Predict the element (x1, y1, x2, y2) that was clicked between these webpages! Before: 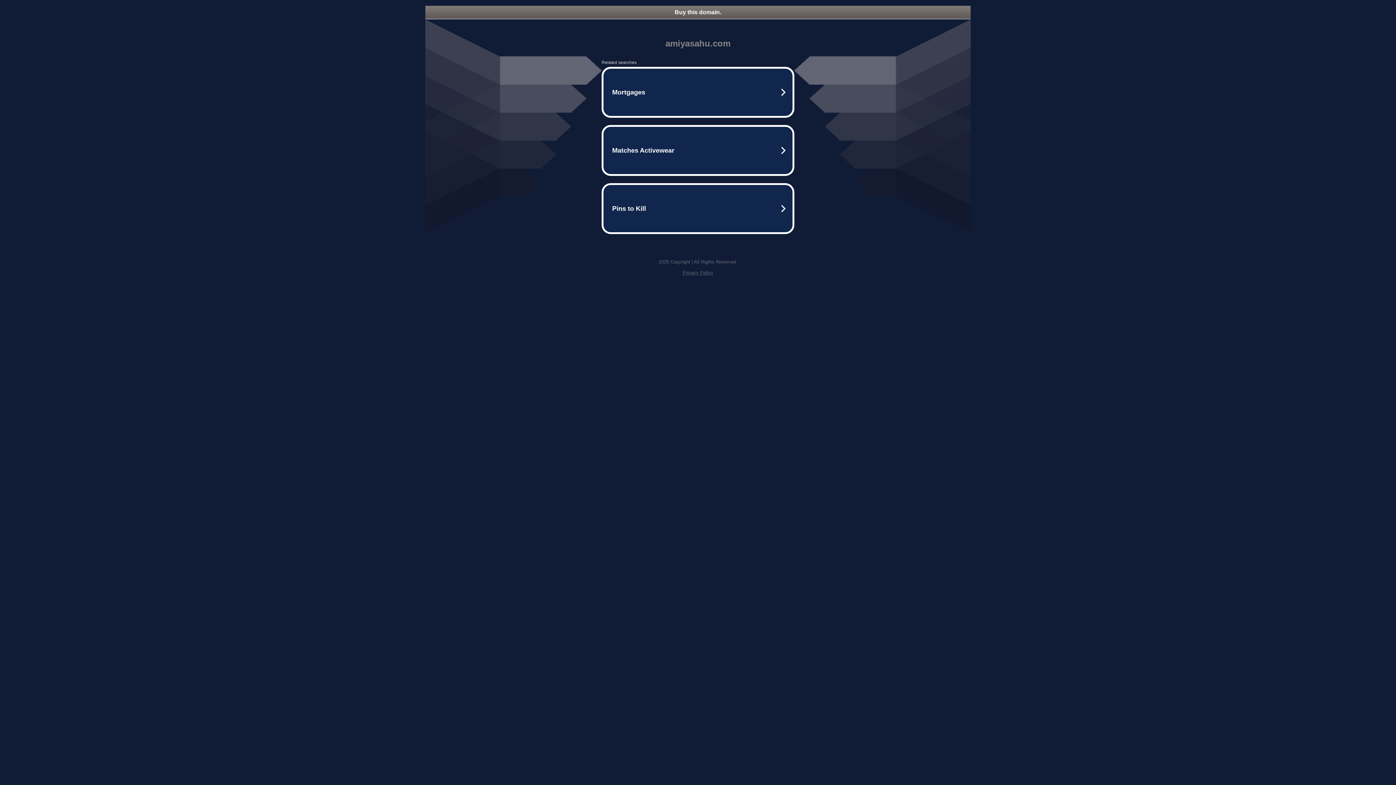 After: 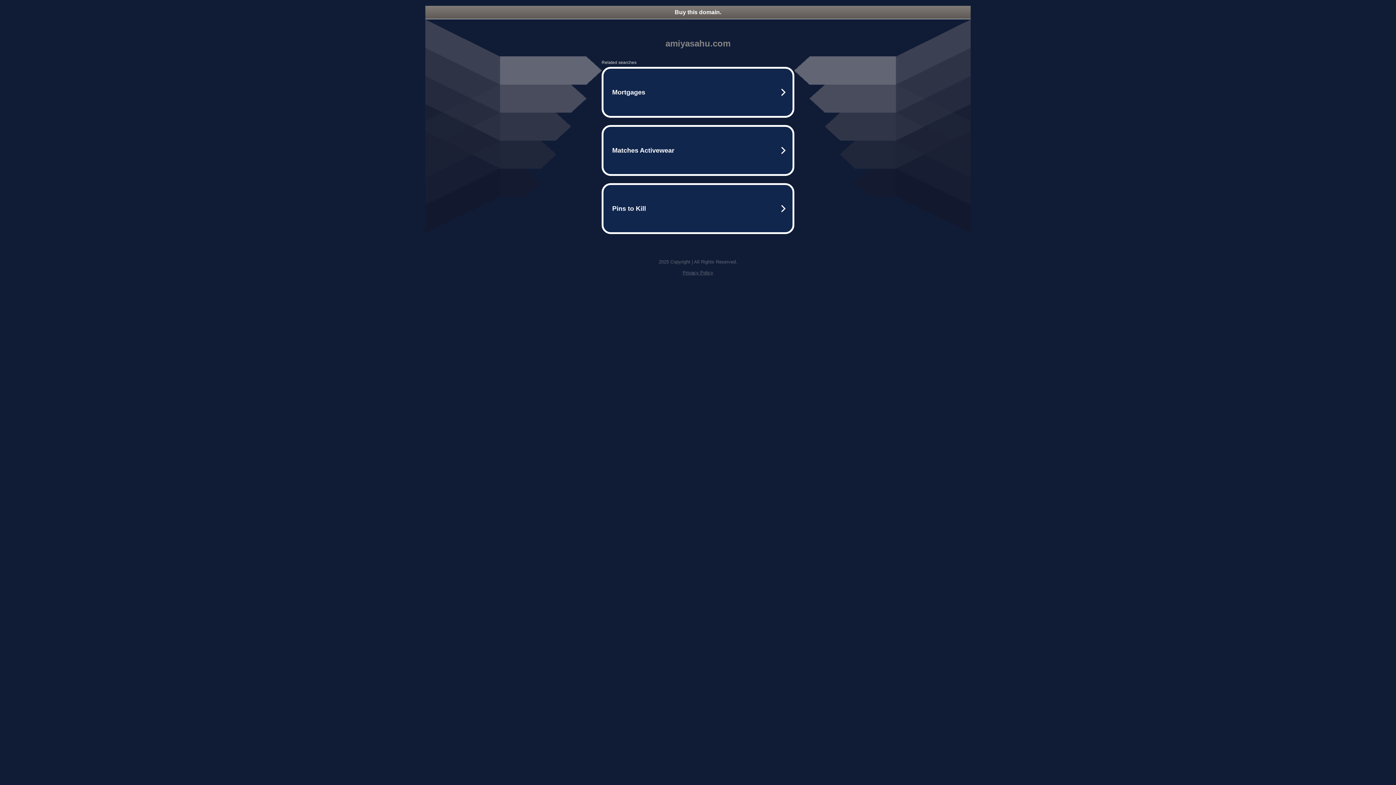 Action: label: Privacy Policy bbox: (682, 270, 713, 275)